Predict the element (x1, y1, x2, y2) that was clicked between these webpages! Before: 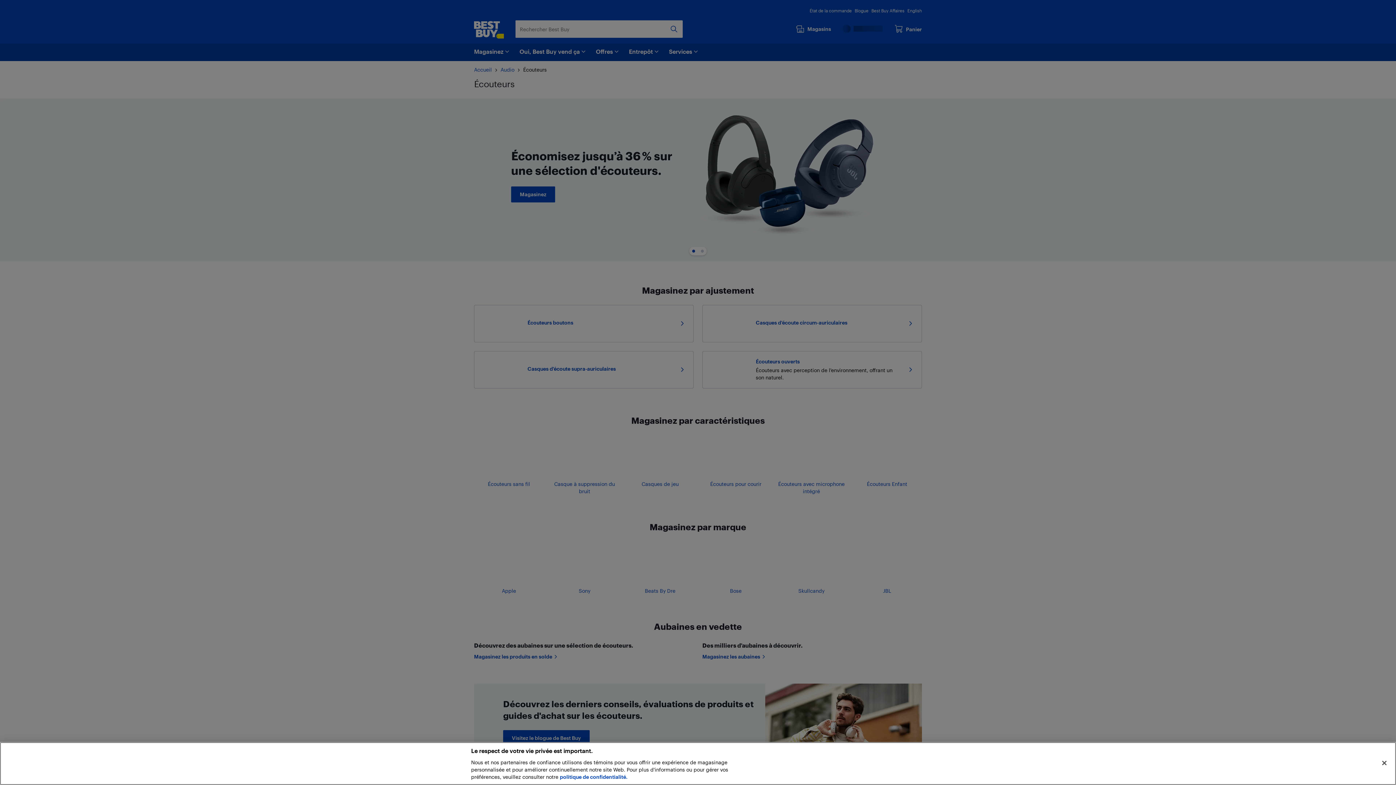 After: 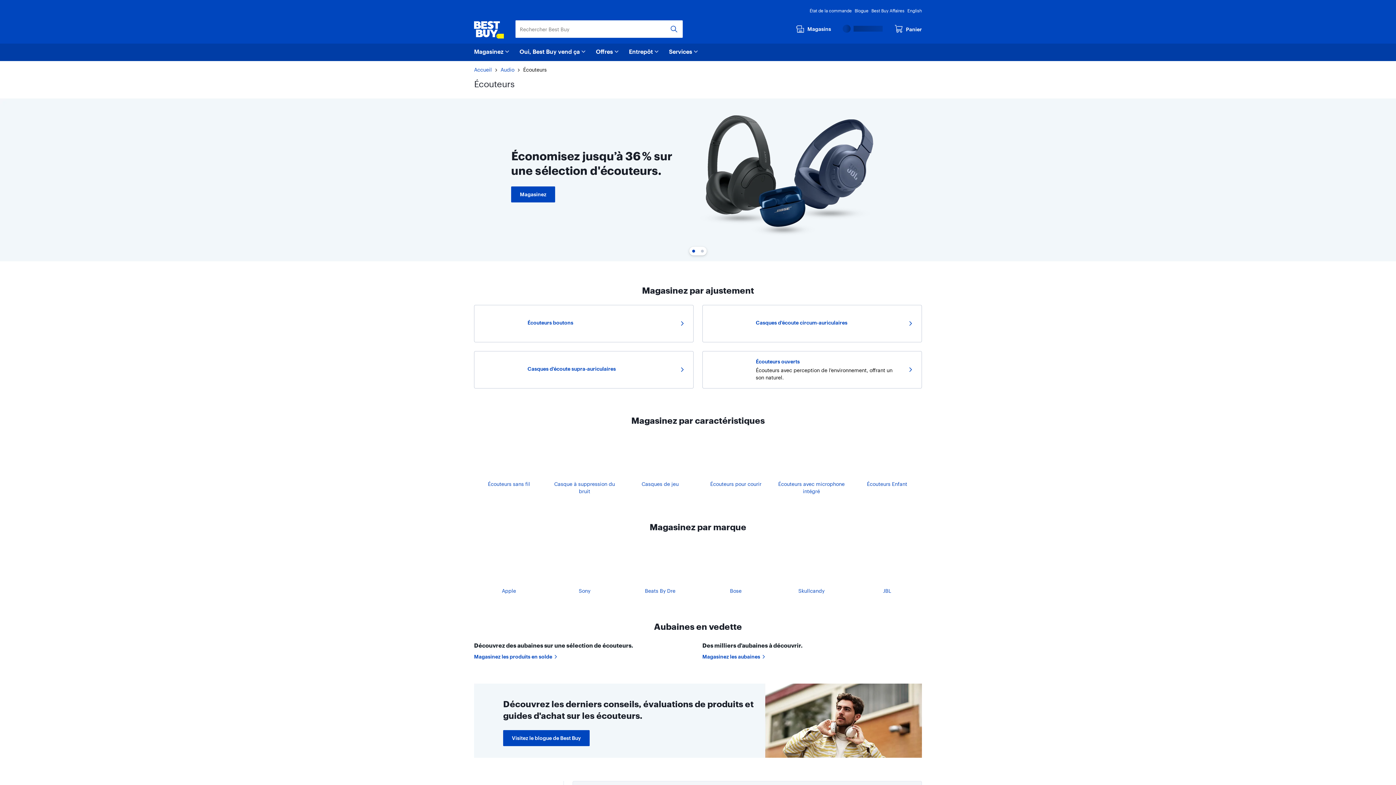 Action: label: Fermer bbox: (1376, 755, 1392, 771)